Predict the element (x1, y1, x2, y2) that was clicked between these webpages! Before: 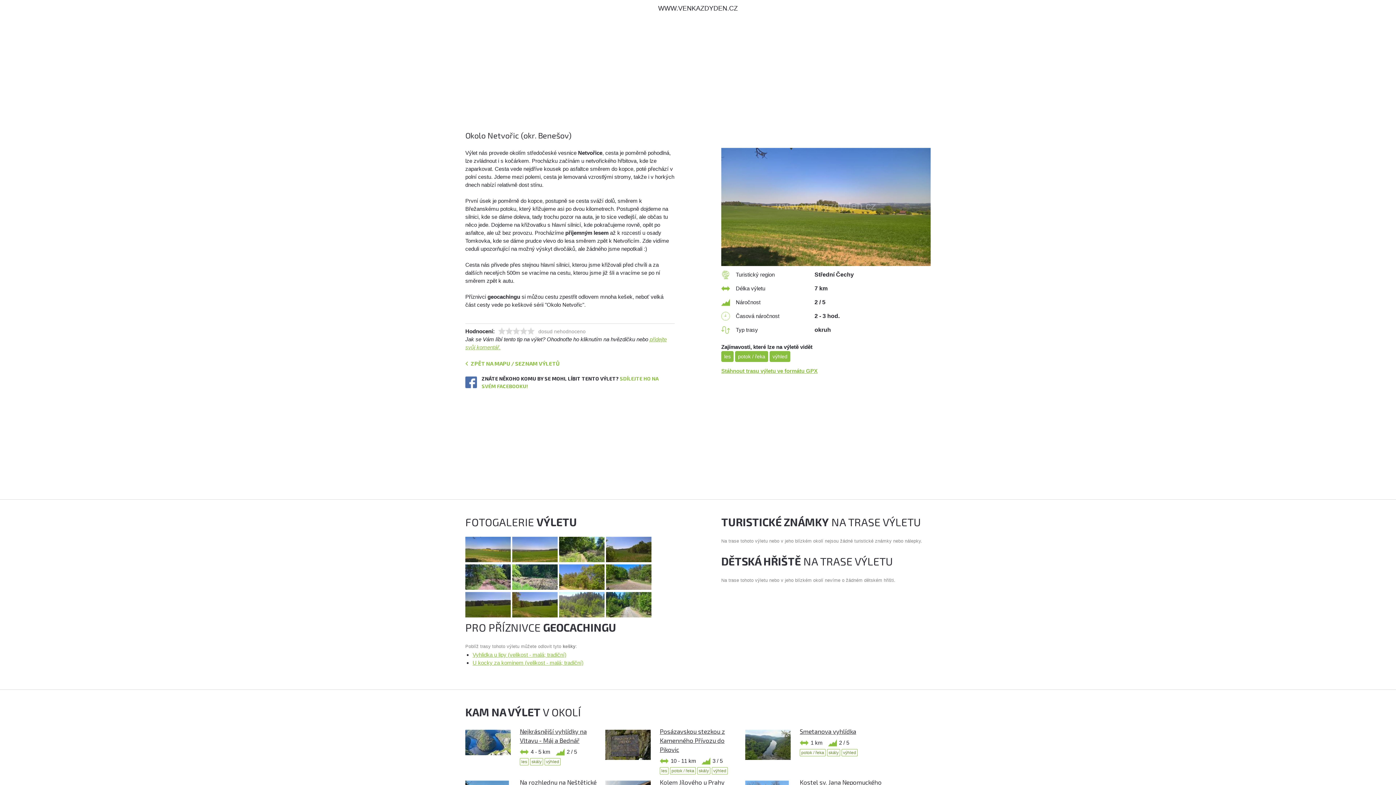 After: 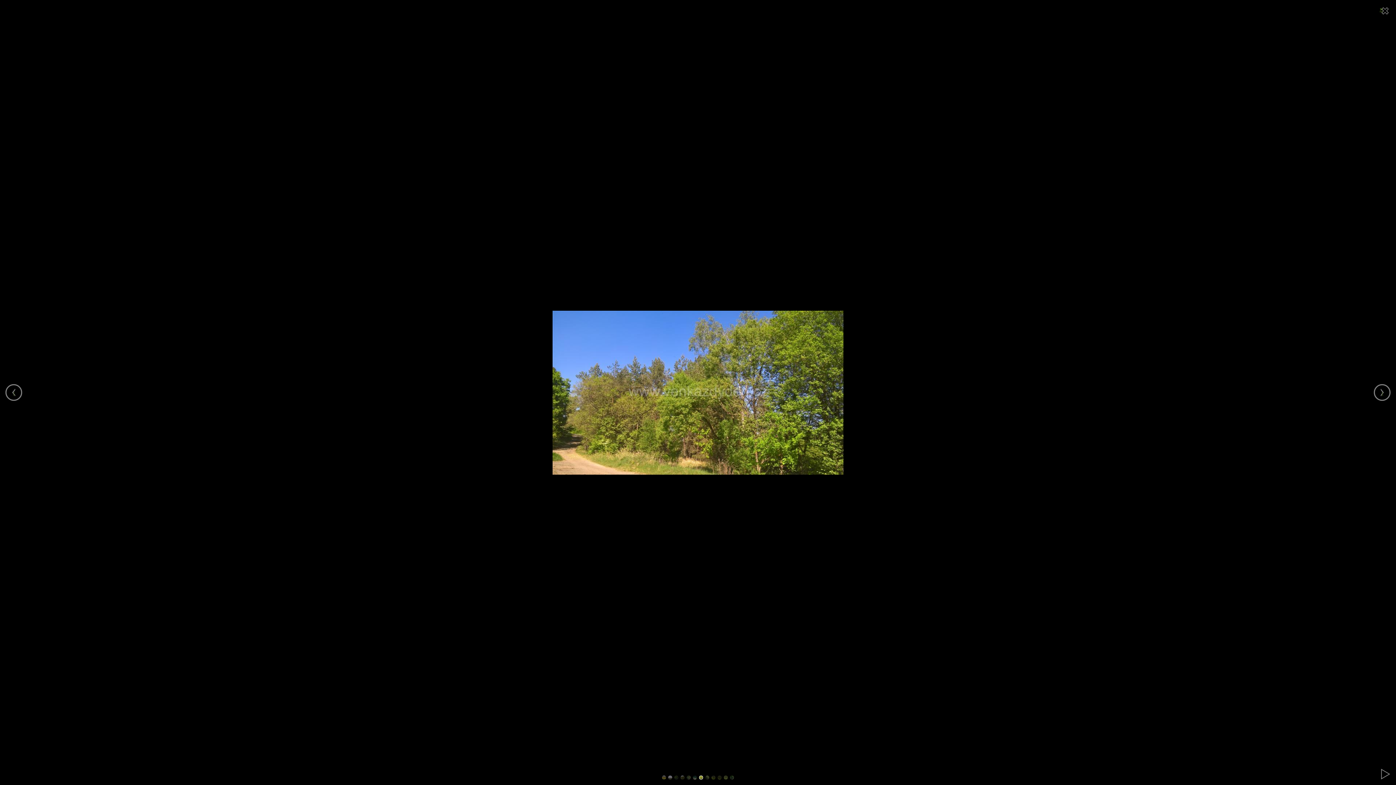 Action: bbox: (559, 584, 604, 591)